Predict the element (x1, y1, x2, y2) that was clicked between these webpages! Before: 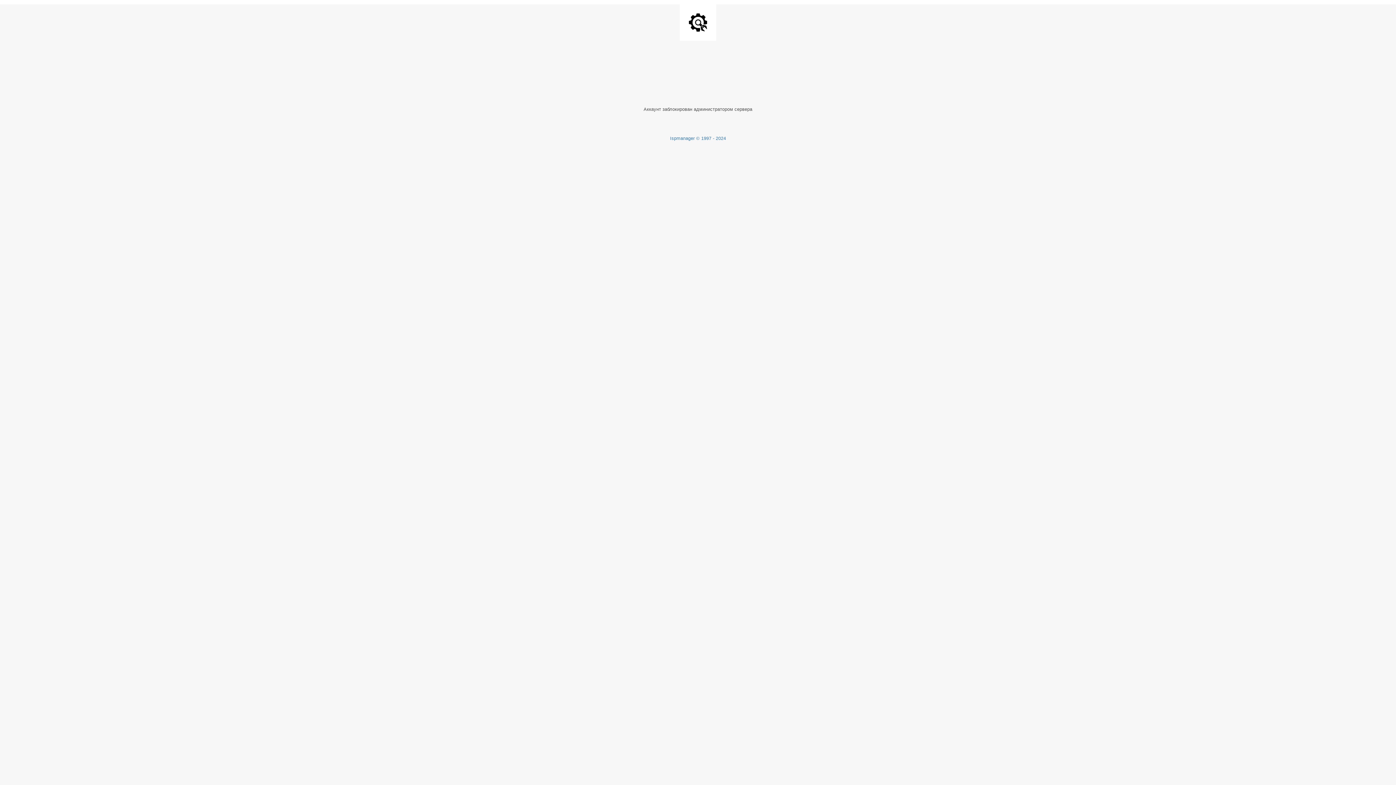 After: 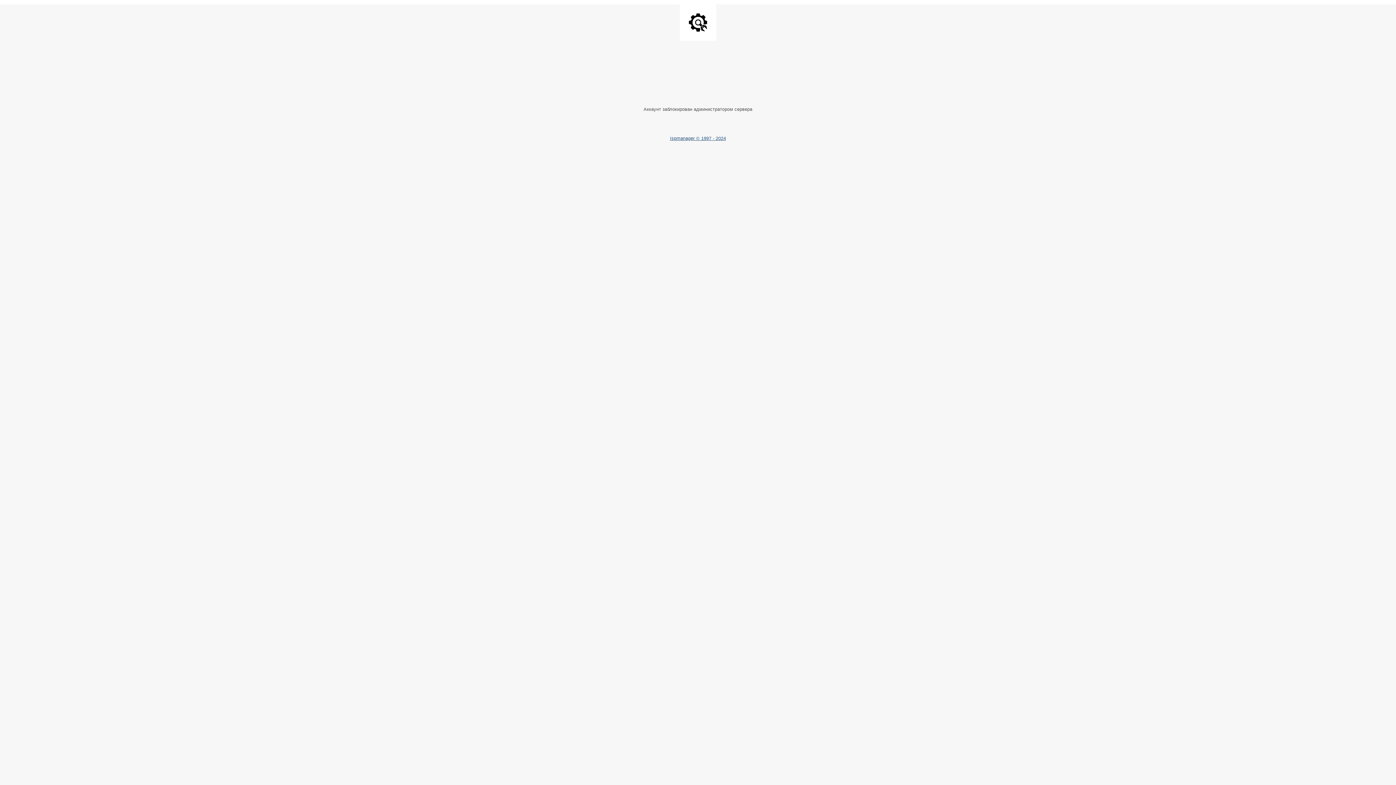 Action: bbox: (670, 135, 726, 141) label: Ispmanager © 1997 - 2024